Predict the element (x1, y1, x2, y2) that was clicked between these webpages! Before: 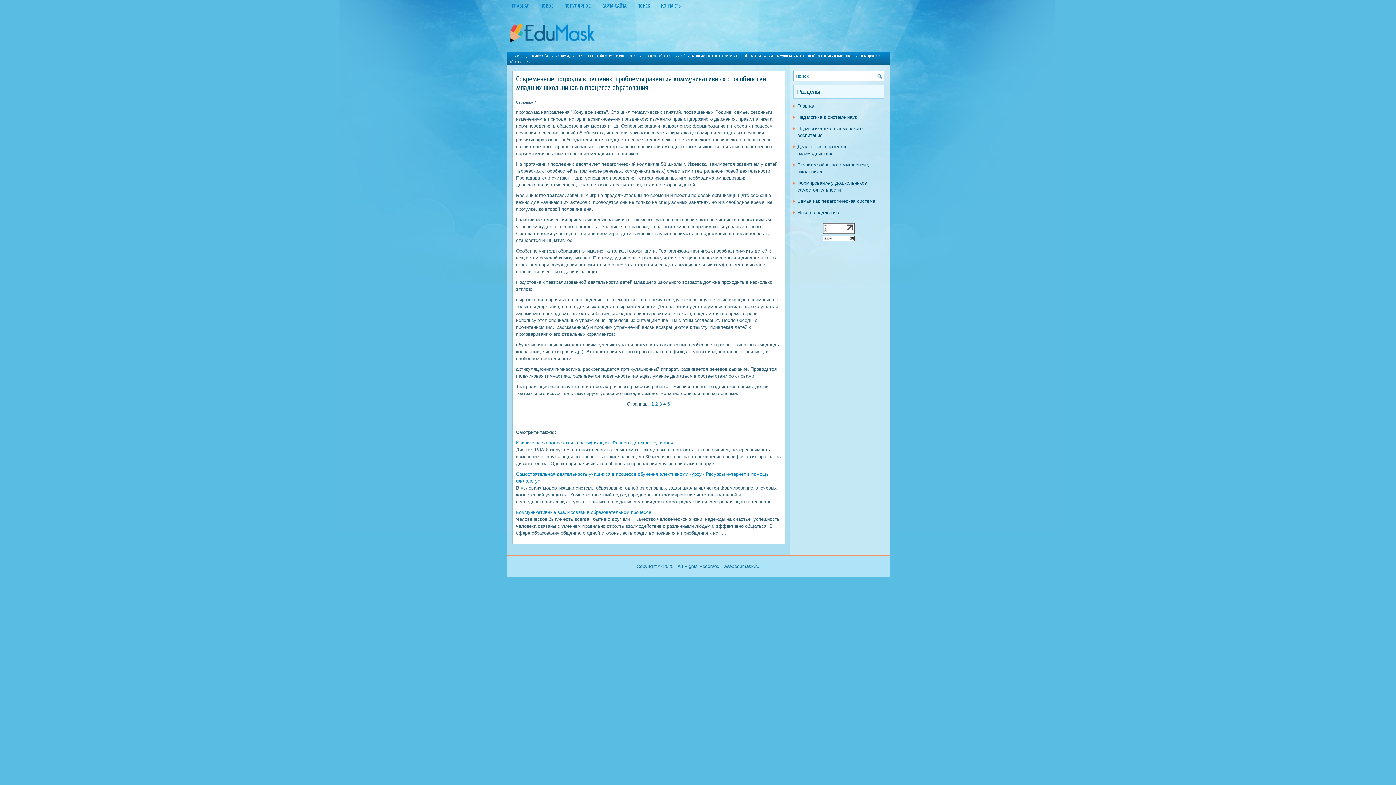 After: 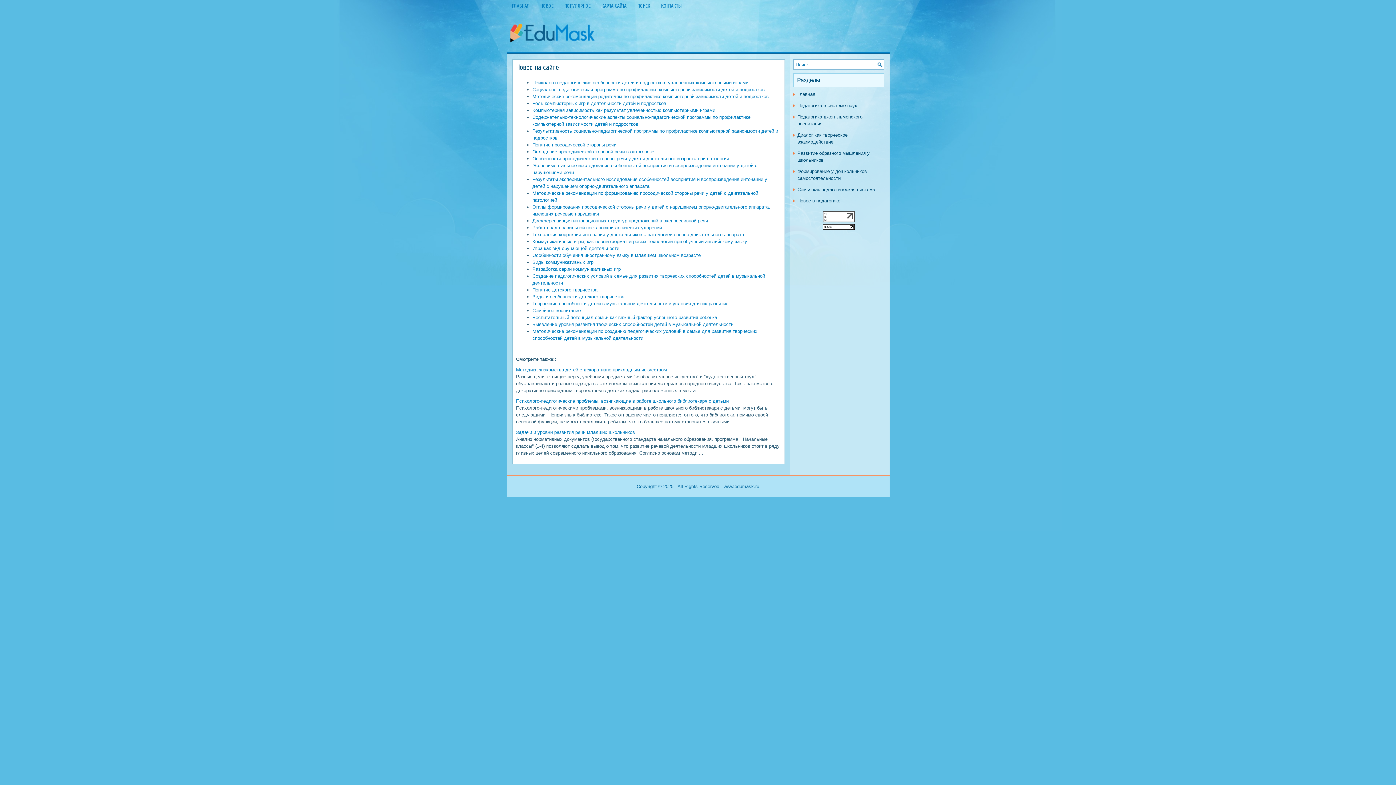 Action: bbox: (535, -1, 559, 13) label: НОВОЕ